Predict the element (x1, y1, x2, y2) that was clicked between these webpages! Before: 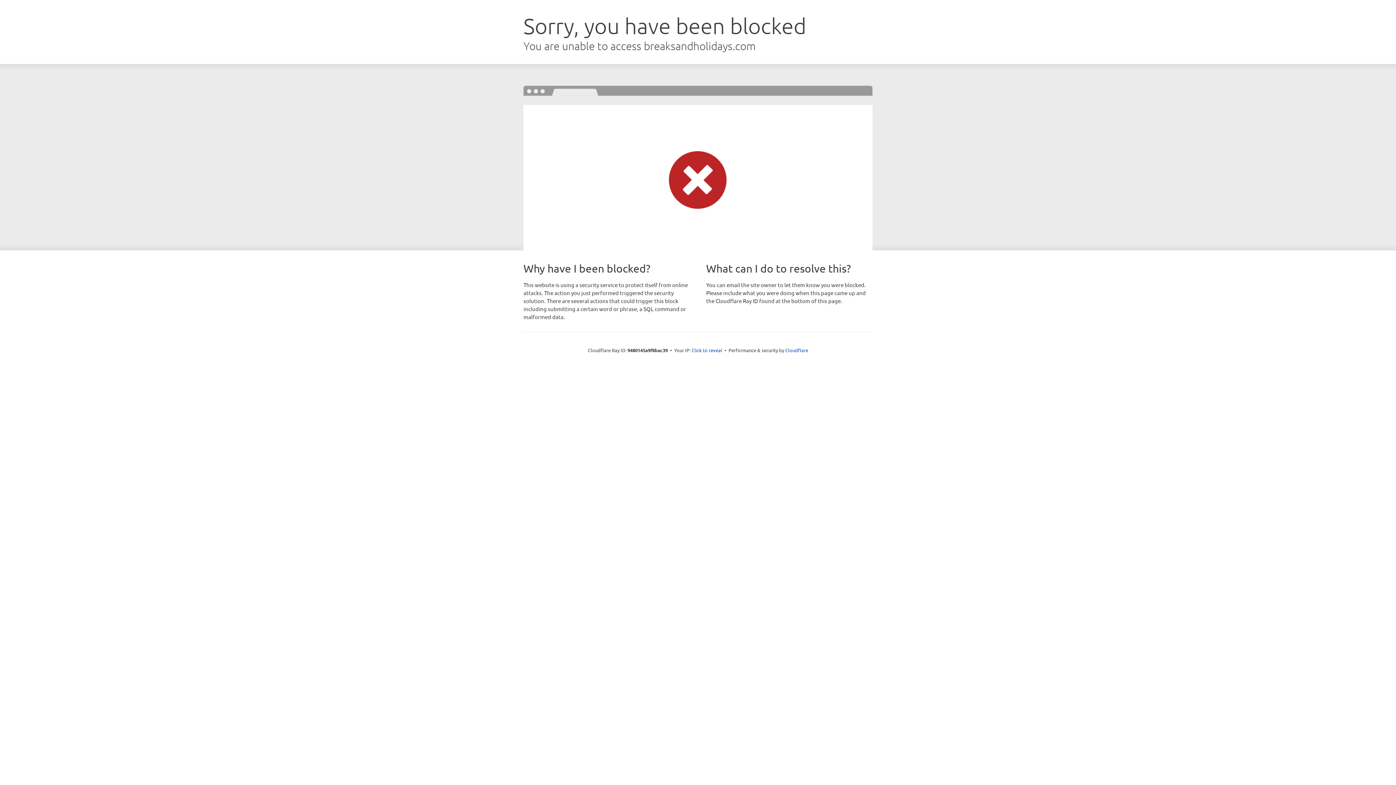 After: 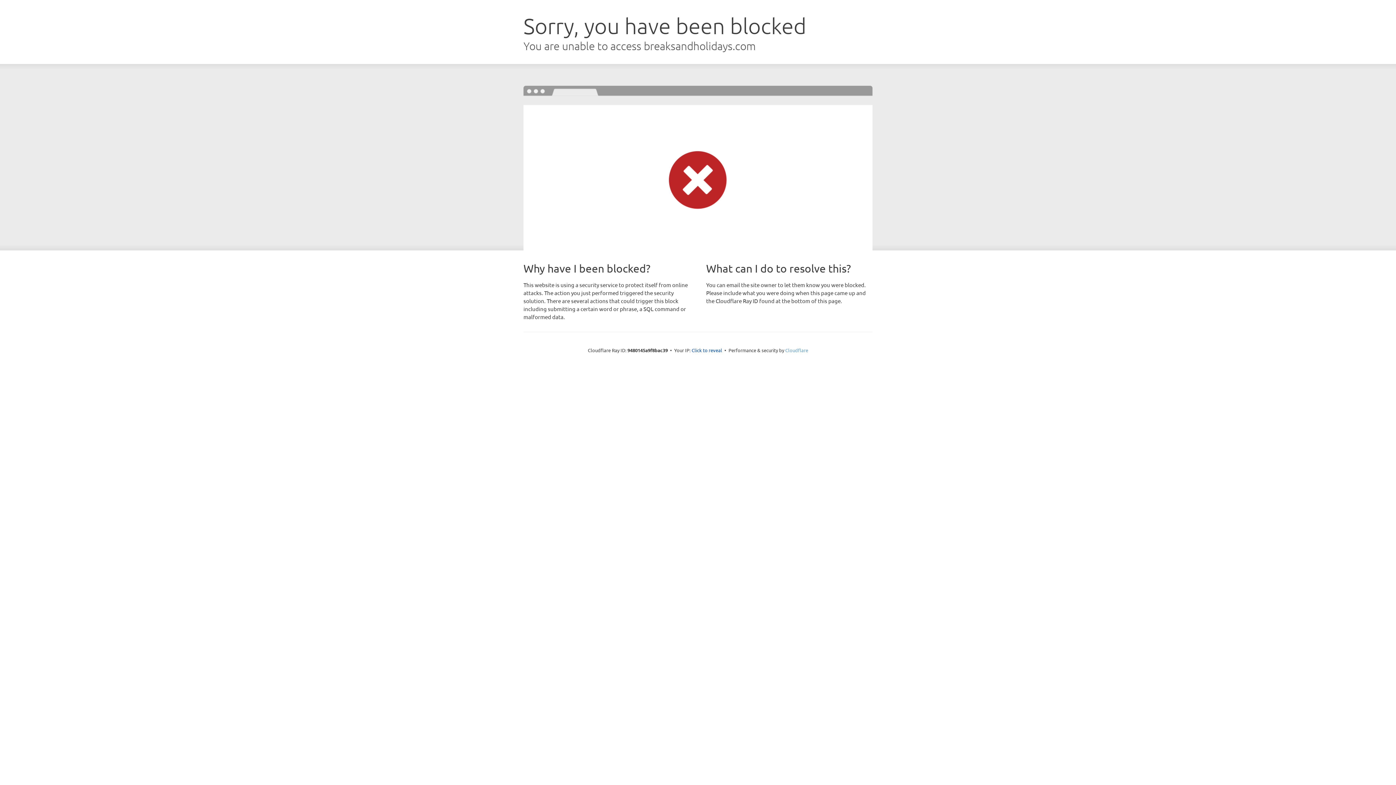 Action: bbox: (785, 347, 808, 353) label: Cloudflare